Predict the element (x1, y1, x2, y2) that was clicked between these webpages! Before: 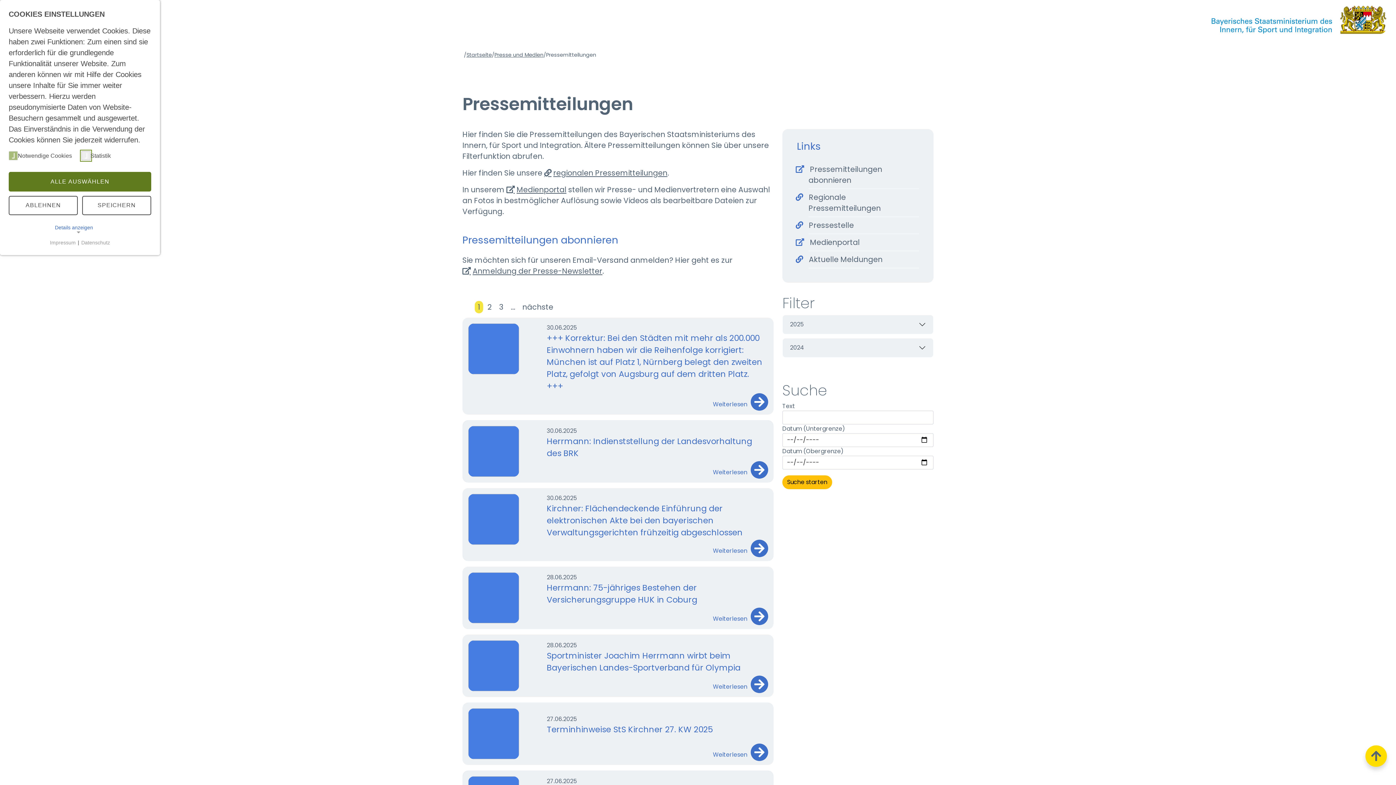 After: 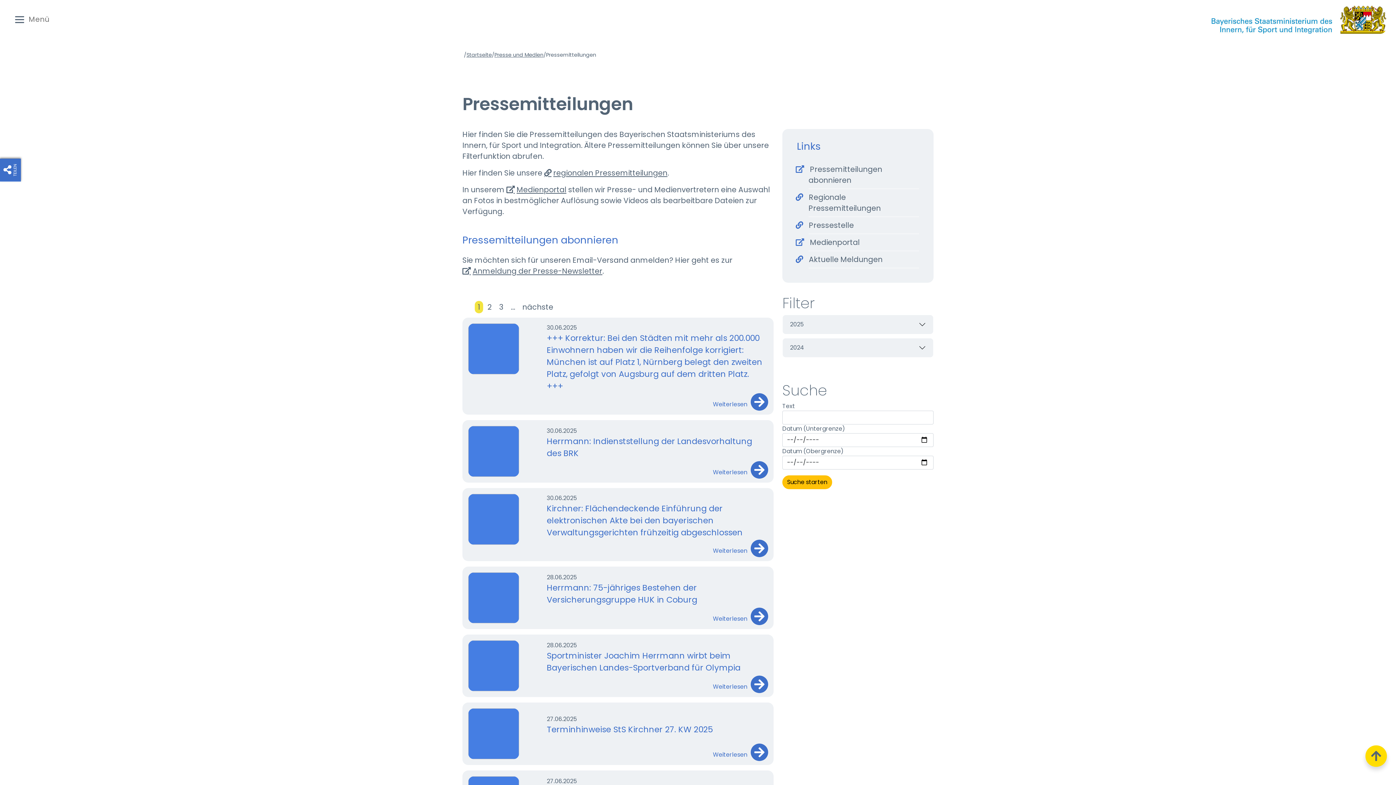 Action: bbox: (82, 195, 151, 215) label: SPEICHERN